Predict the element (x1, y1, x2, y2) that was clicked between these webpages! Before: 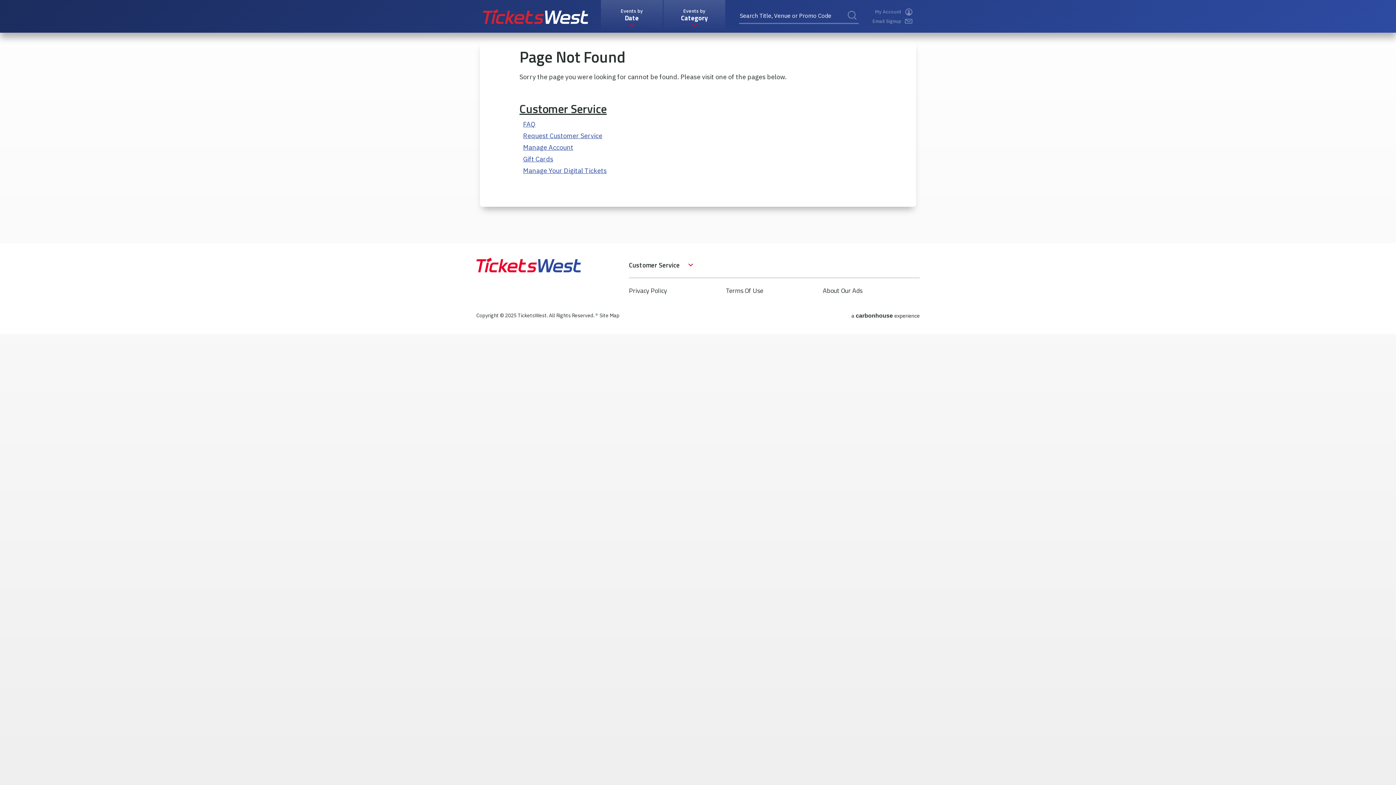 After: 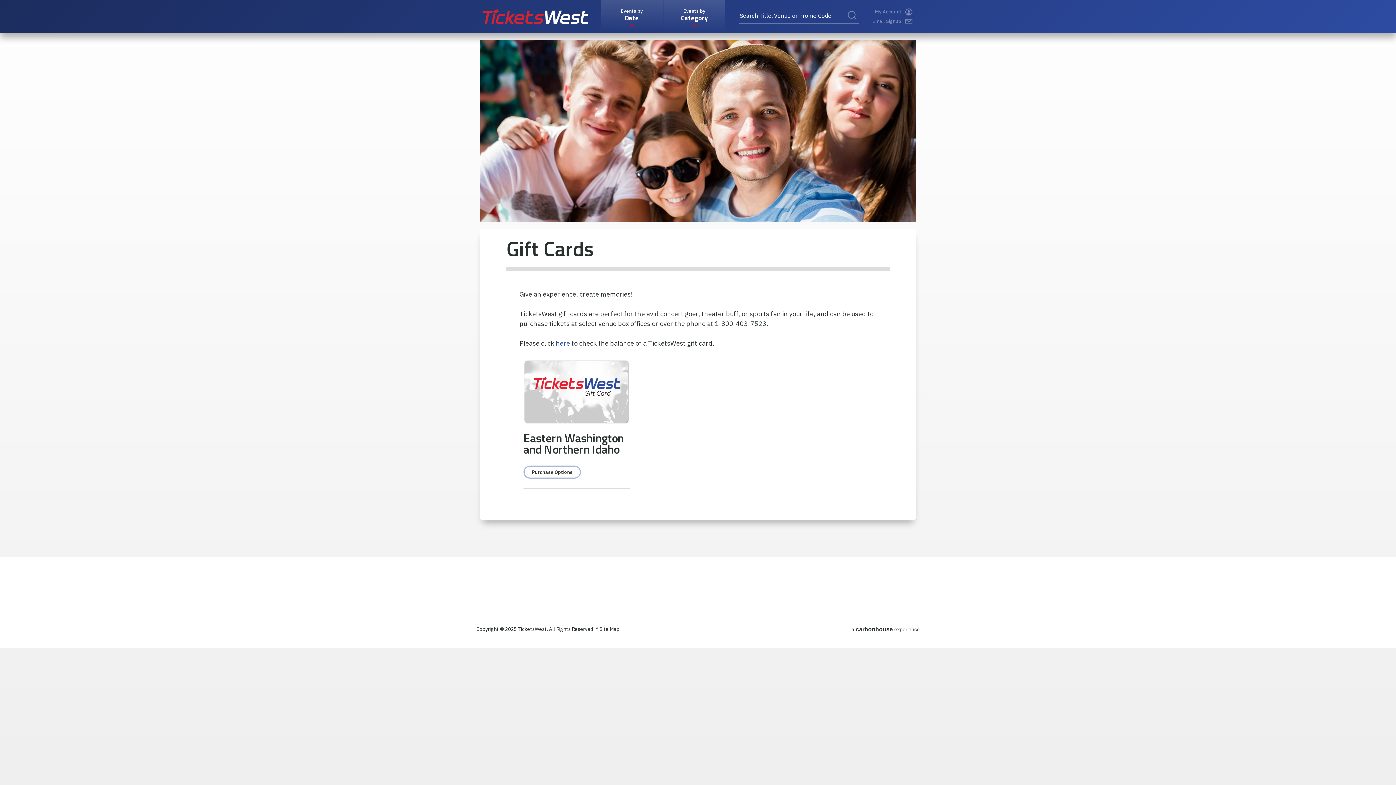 Action: bbox: (519, 154, 553, 163) label: Gift Cards